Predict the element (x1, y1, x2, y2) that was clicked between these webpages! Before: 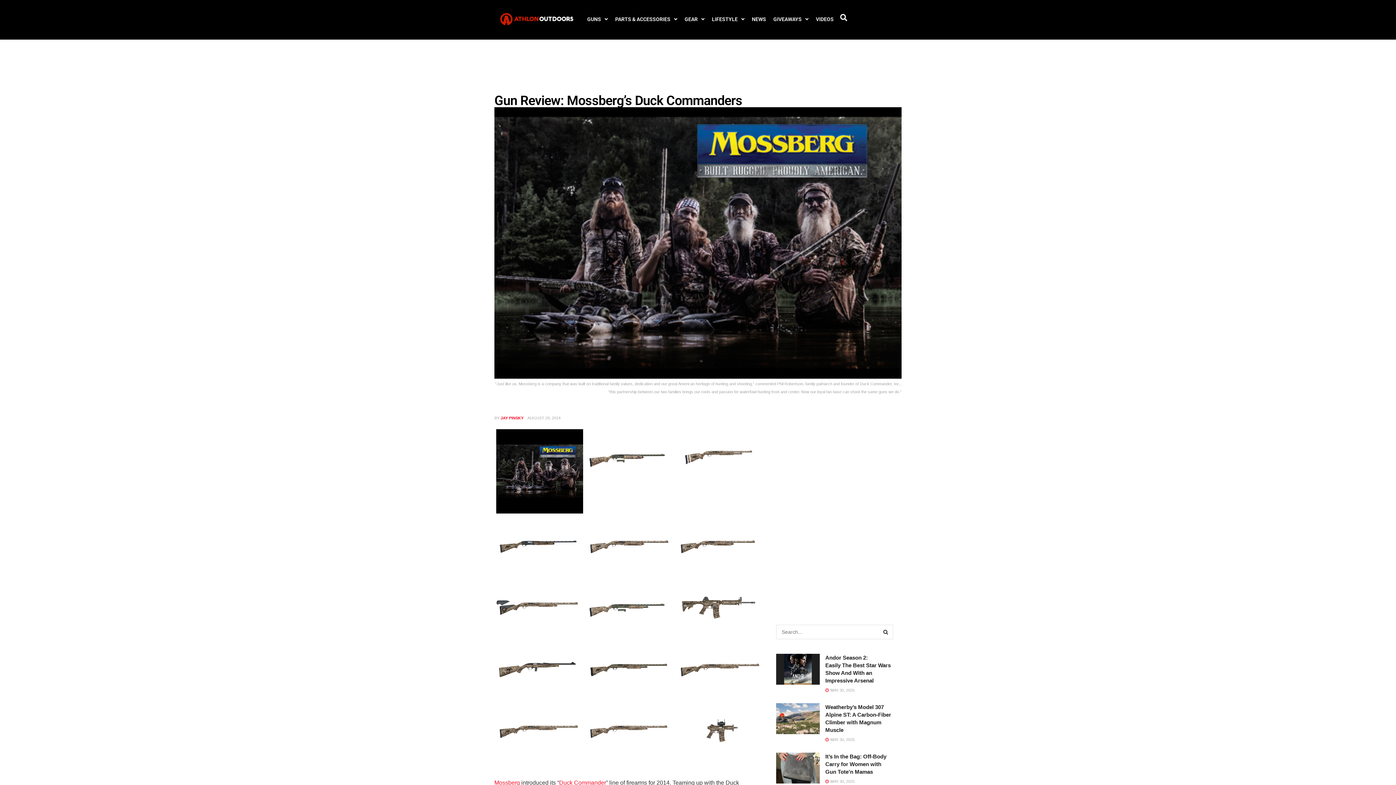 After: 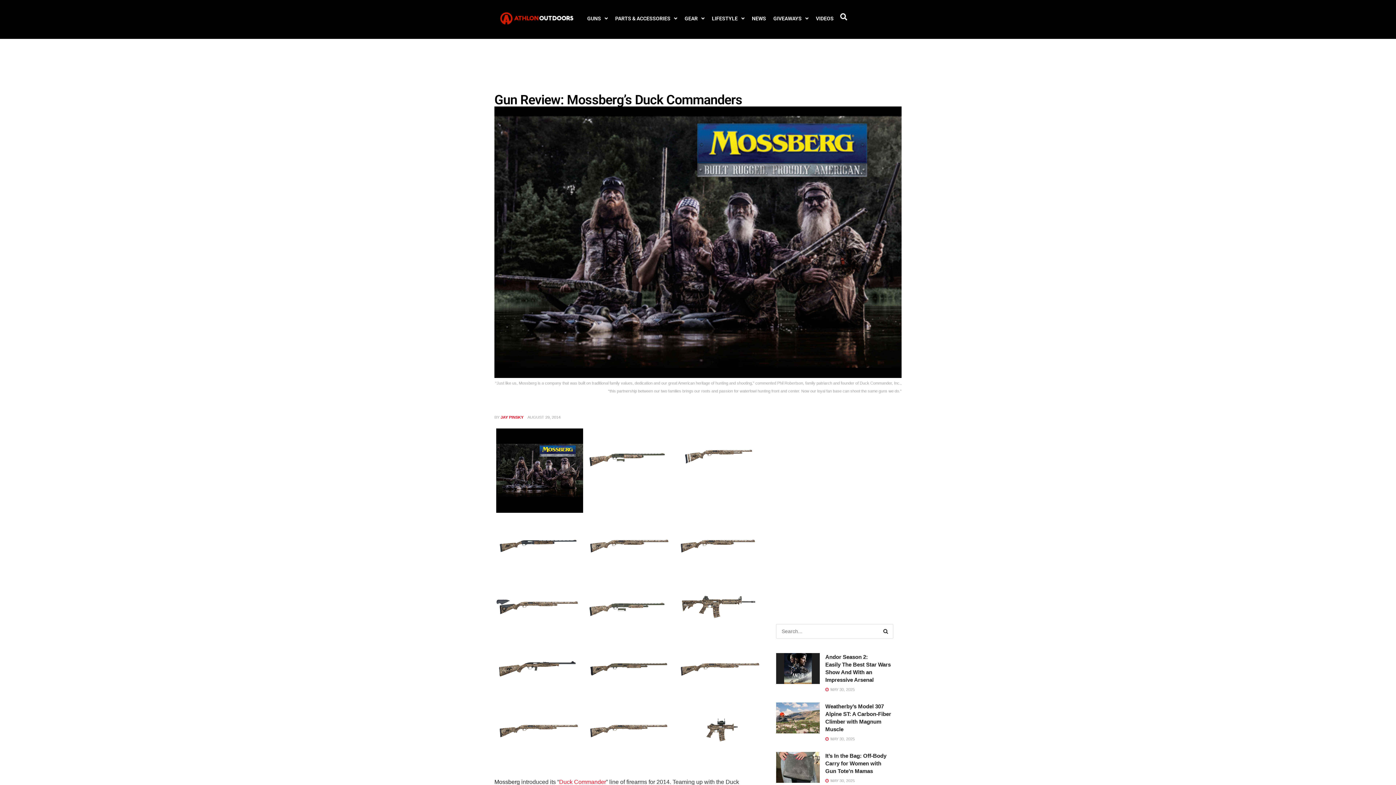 Action: label: Mossberg bbox: (494, 780, 520, 786)